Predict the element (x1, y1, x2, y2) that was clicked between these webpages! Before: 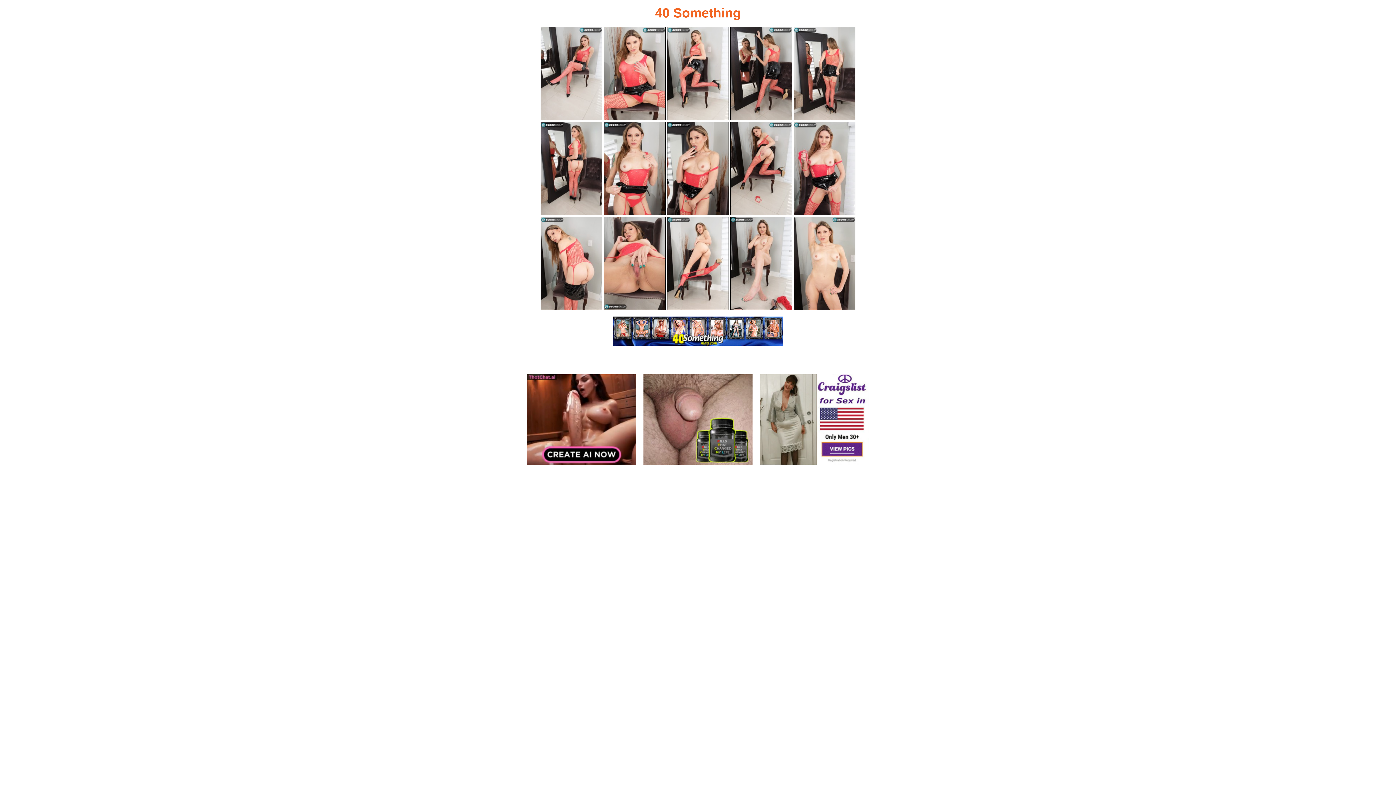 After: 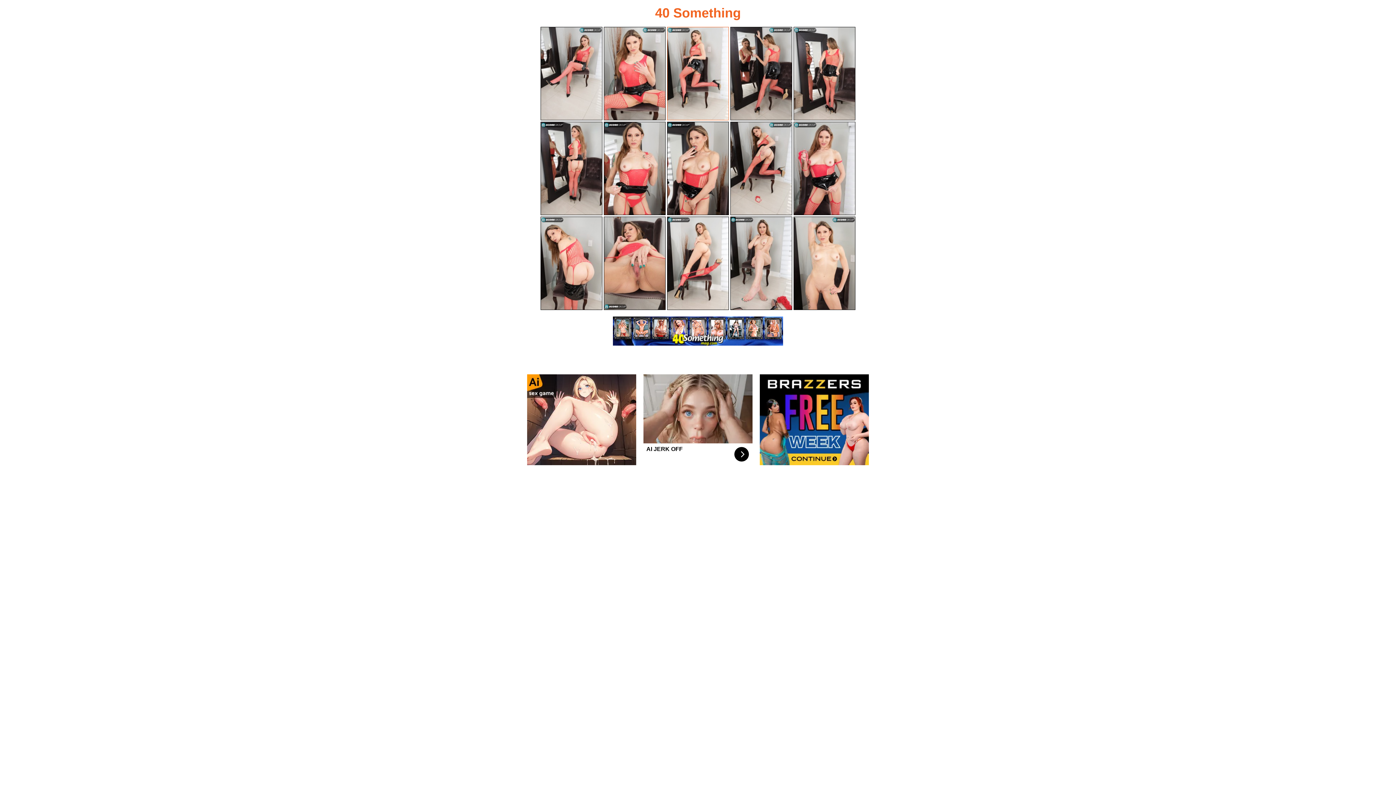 Action: bbox: (667, 26, 729, 120)